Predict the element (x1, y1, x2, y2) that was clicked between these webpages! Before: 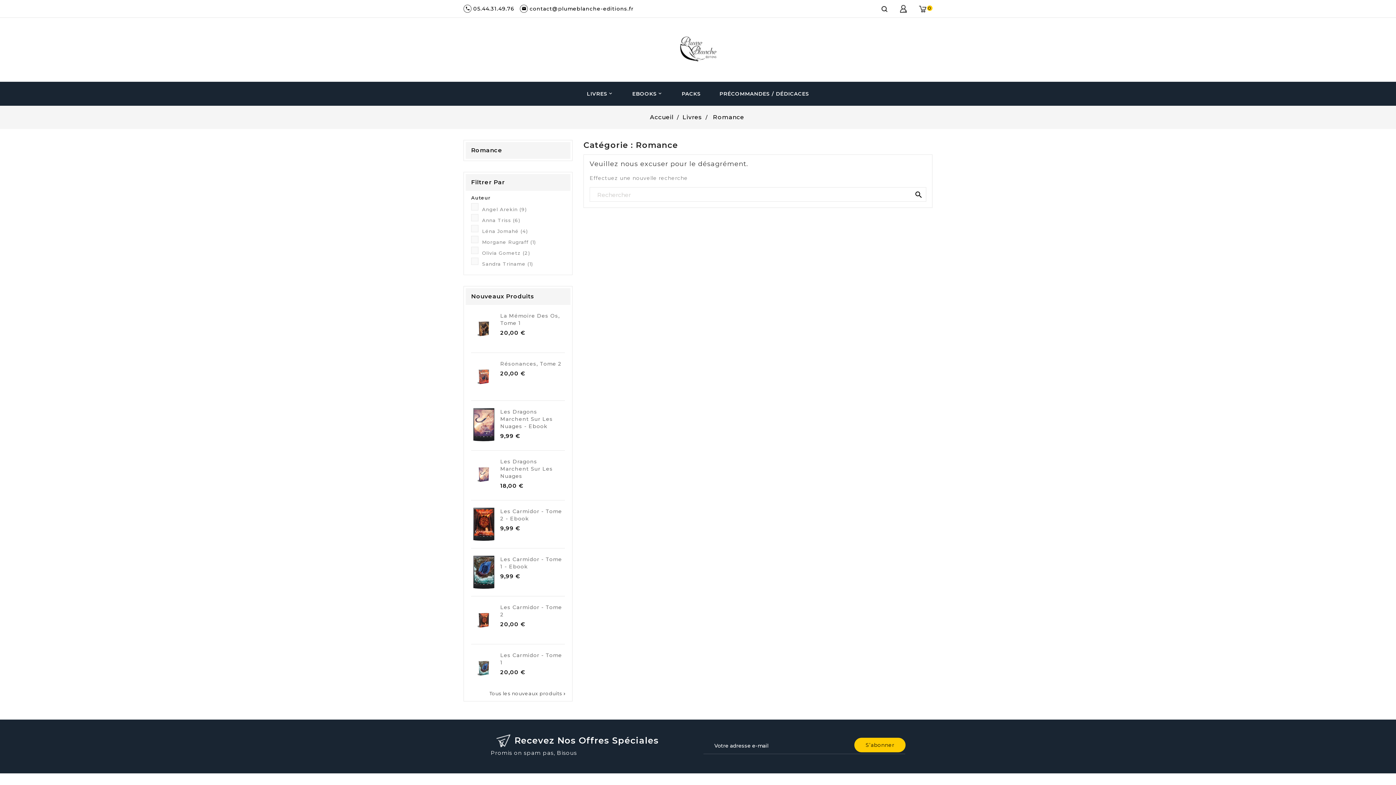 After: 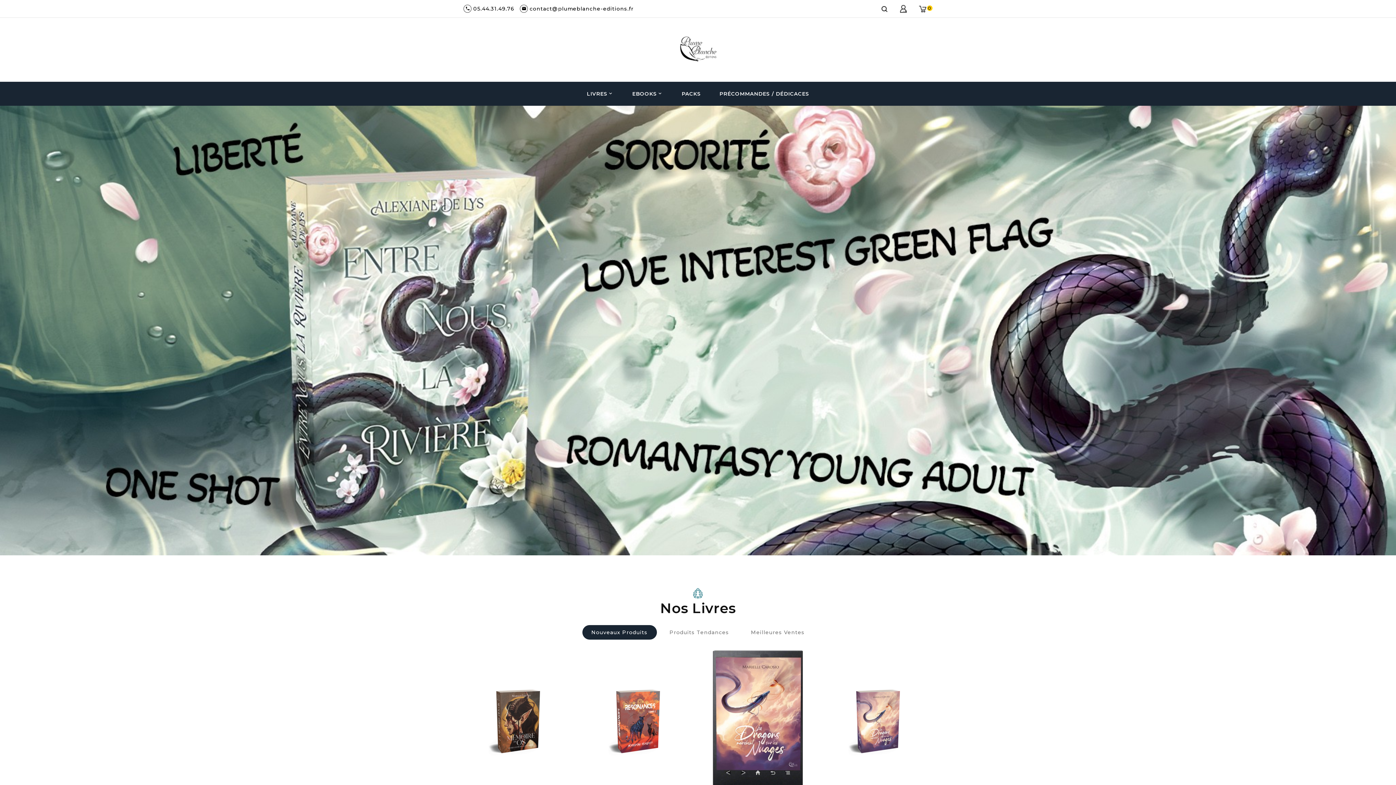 Action: bbox: (676, 46, 720, 52)